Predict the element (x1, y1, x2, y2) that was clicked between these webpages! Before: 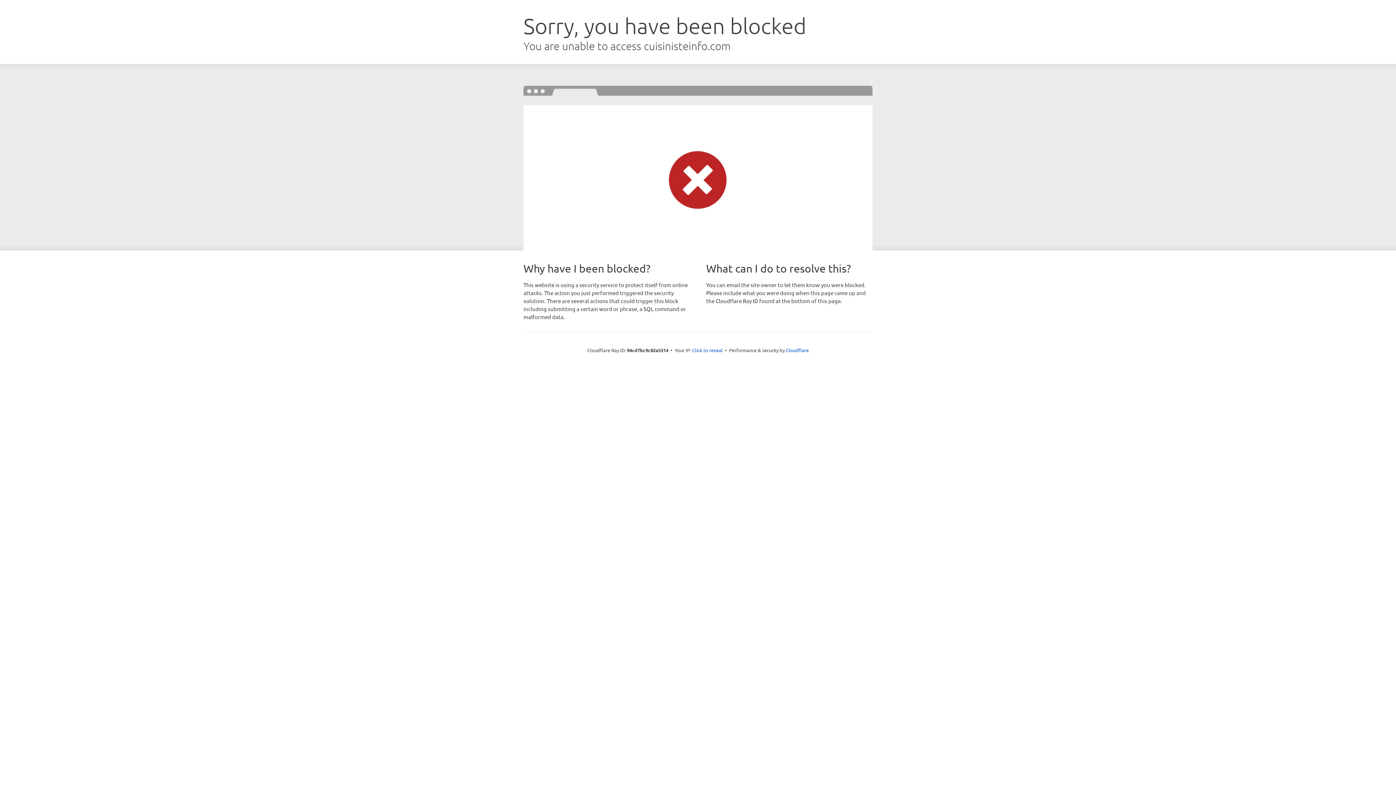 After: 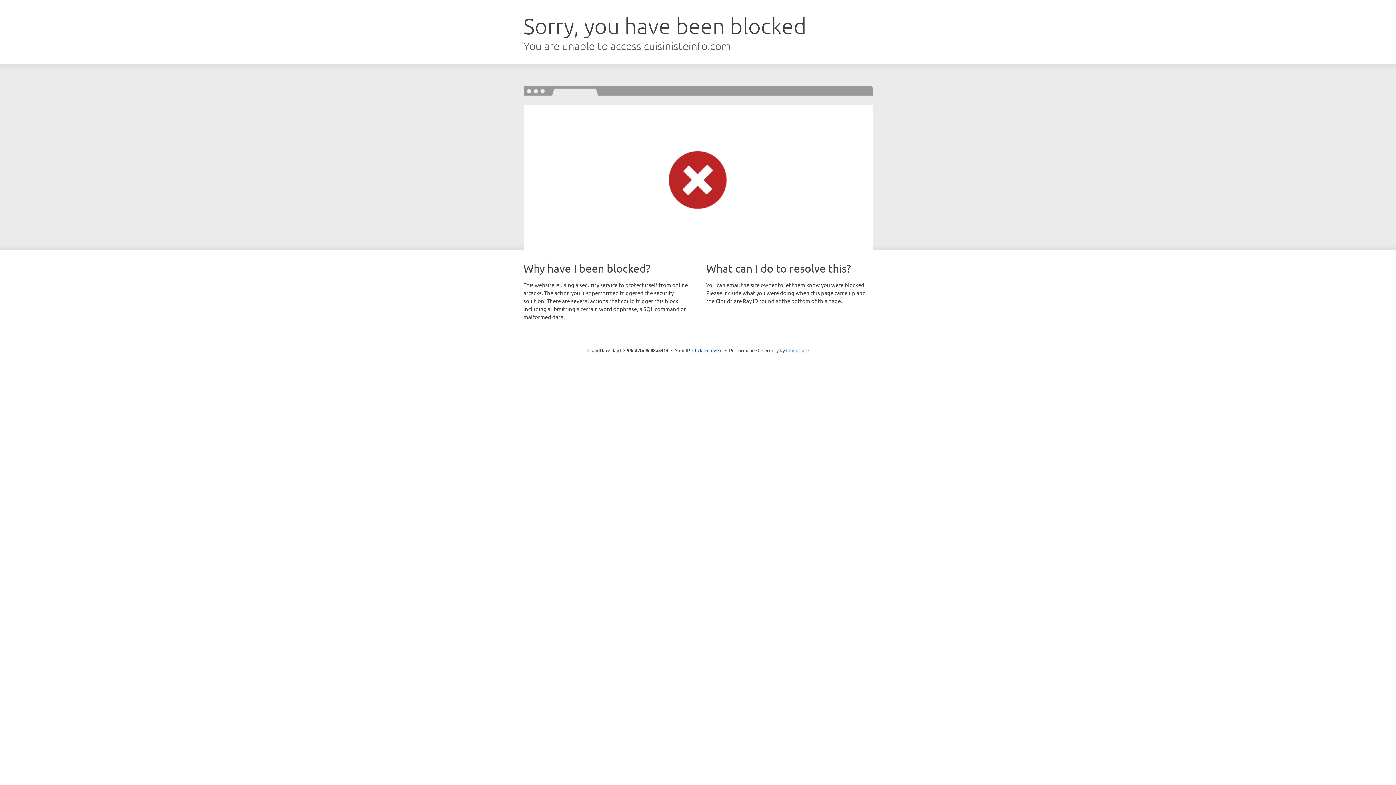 Action: bbox: (786, 347, 808, 353) label: Cloudflare